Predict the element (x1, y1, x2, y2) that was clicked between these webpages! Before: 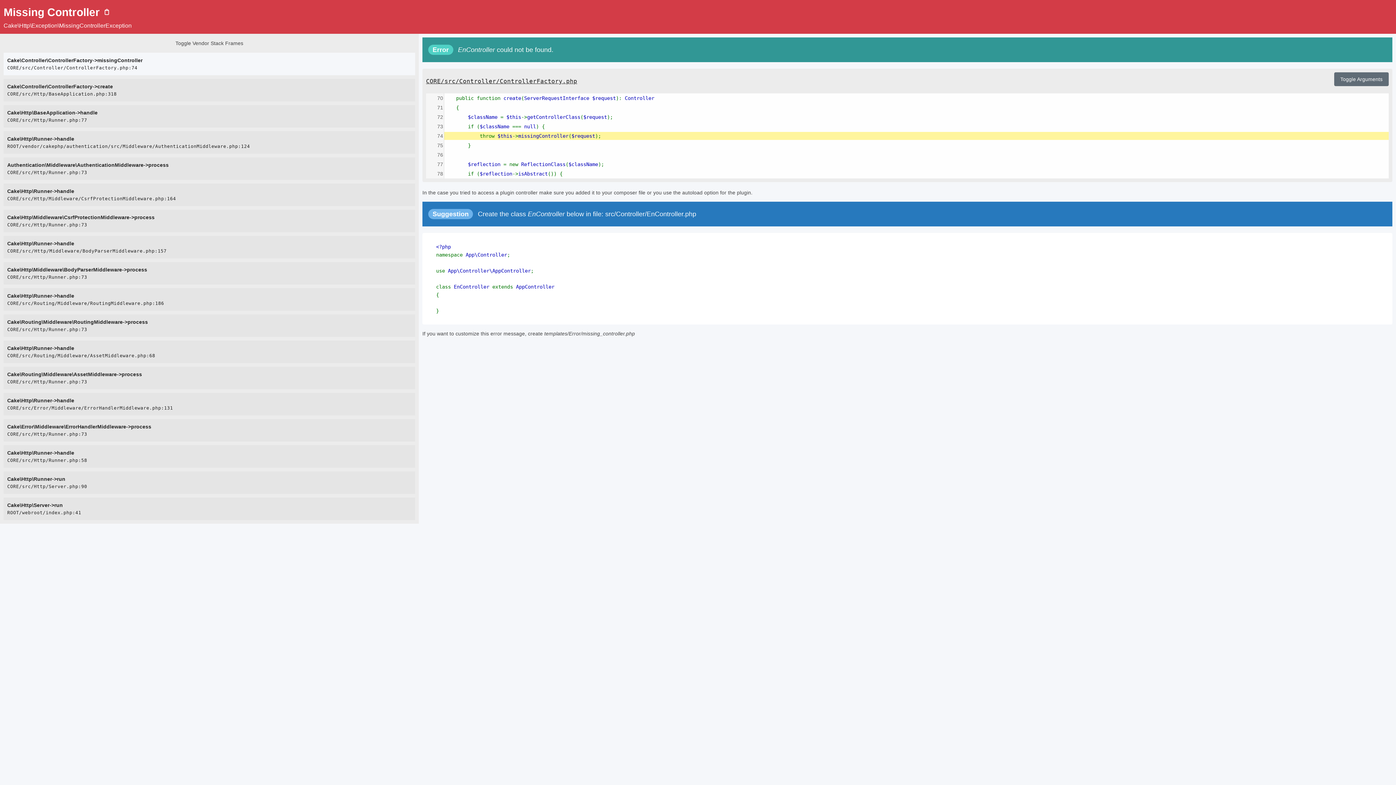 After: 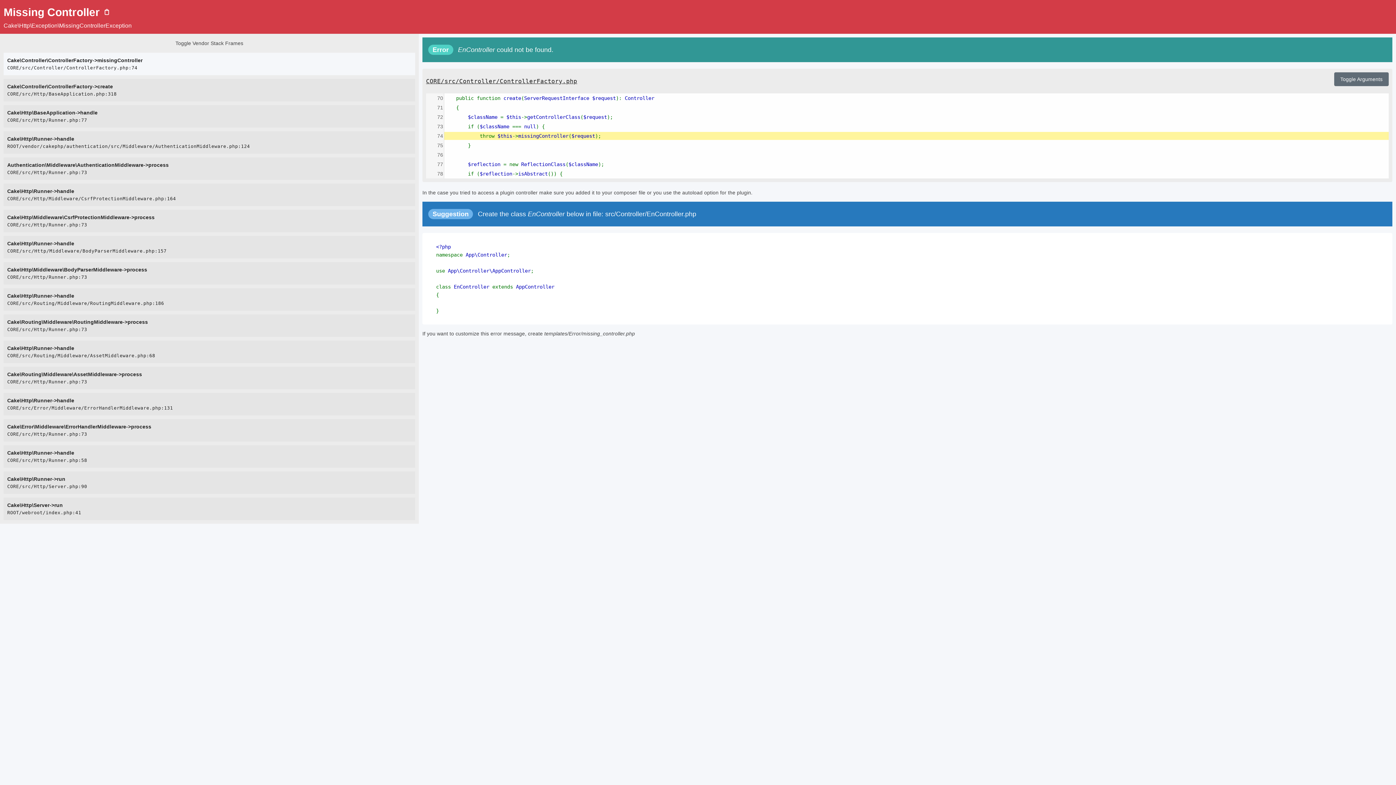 Action: label: CORE/src/Controller/ControllerFactory.php bbox: (426, 77, 577, 84)